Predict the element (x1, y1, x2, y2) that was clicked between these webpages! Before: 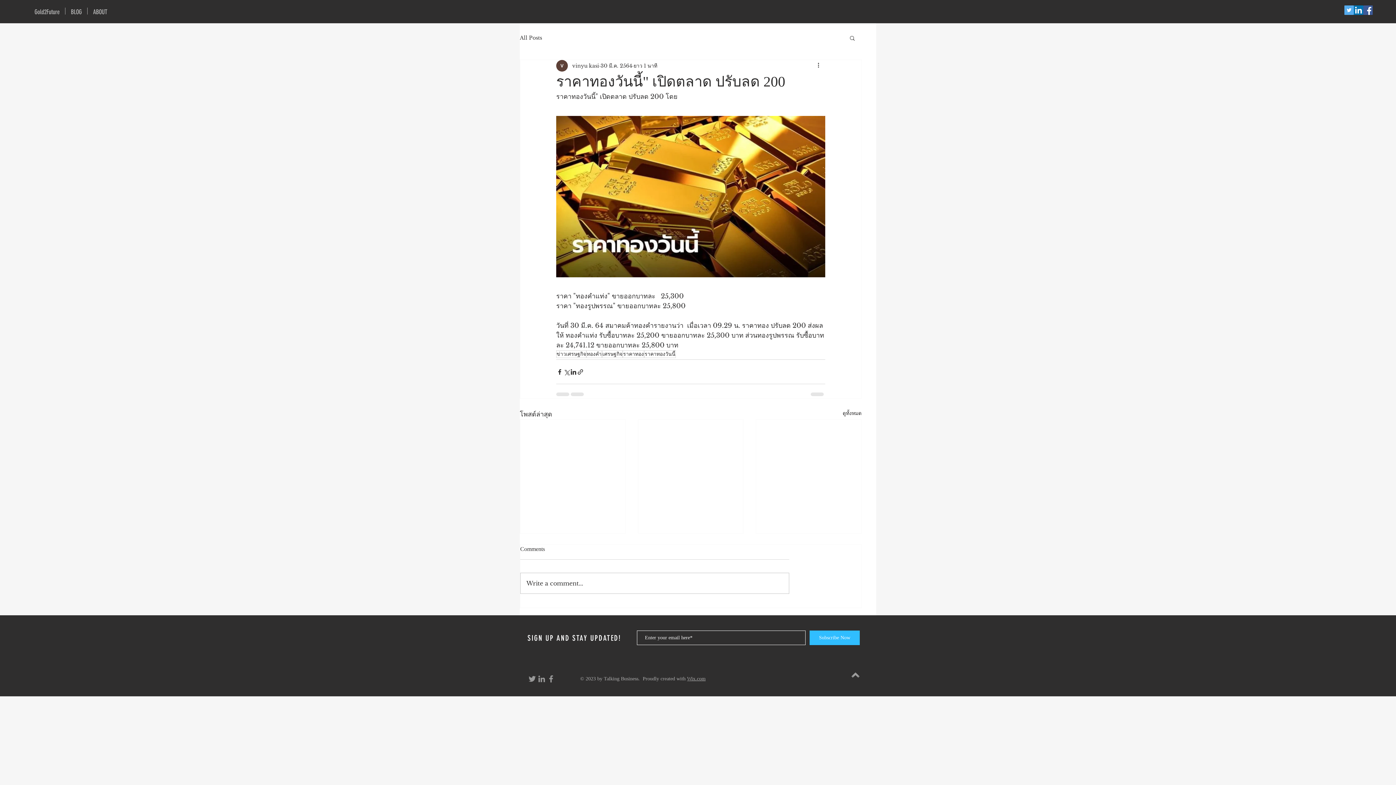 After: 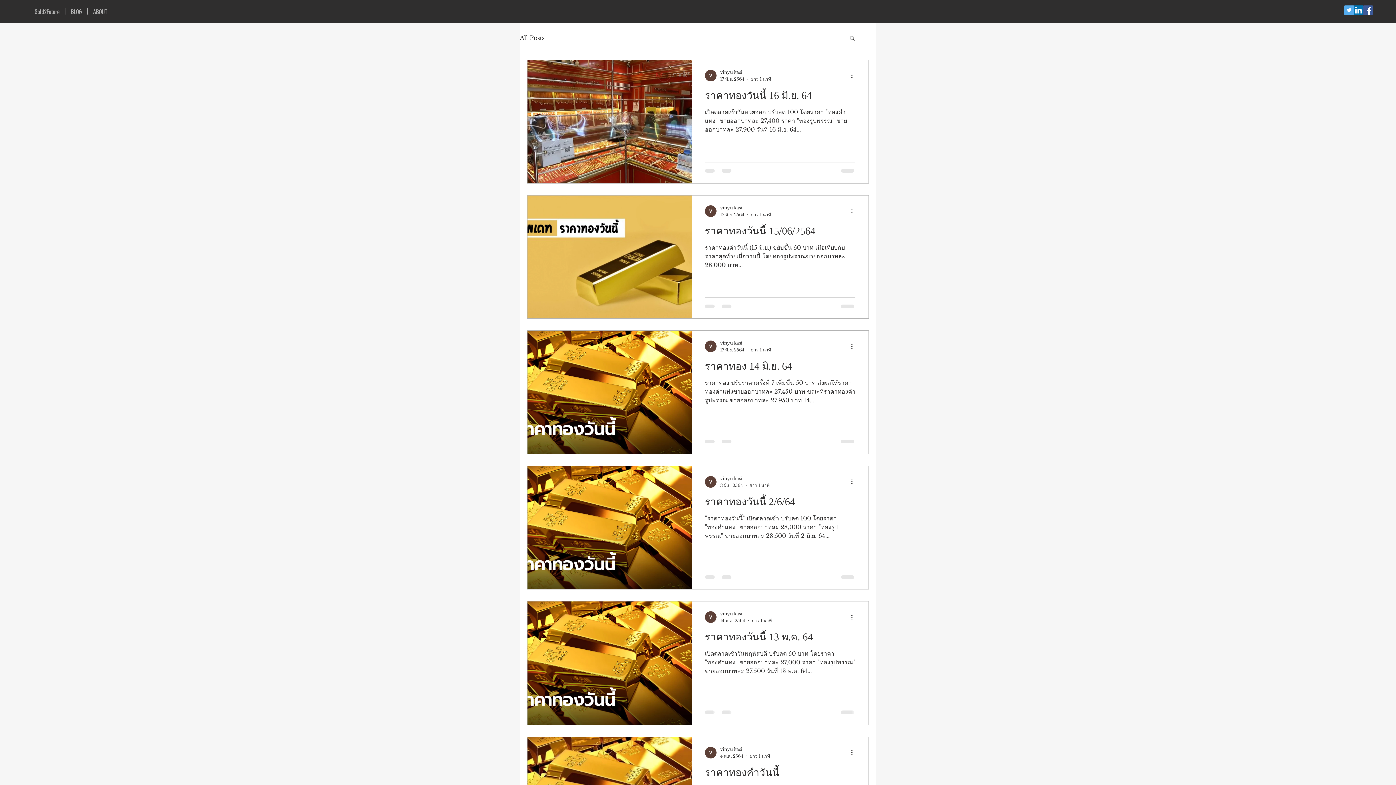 Action: bbox: (644, 350, 676, 358) label: ราคาทองวันนี้